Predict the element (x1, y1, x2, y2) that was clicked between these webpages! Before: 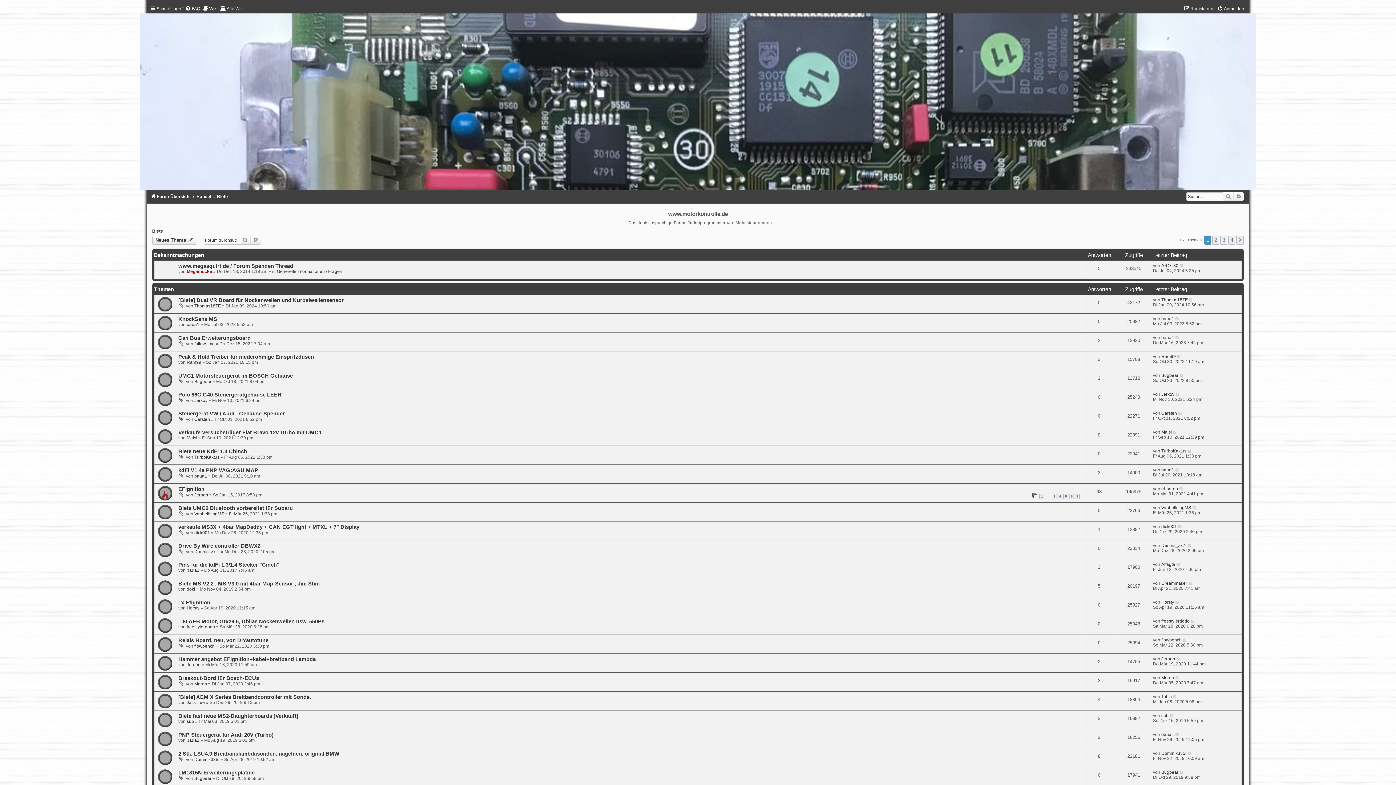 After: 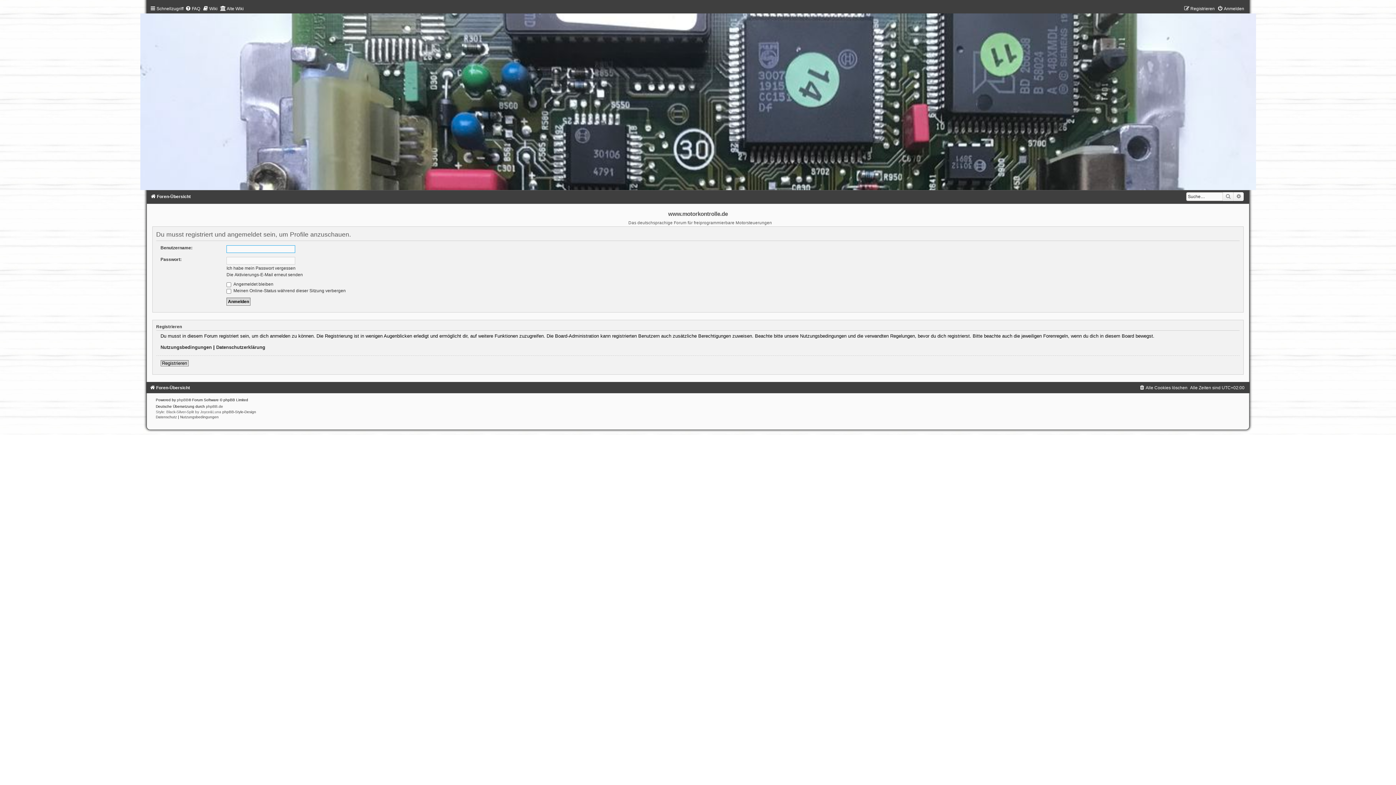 Action: label: Thomas18TE bbox: (194, 303, 220, 308)